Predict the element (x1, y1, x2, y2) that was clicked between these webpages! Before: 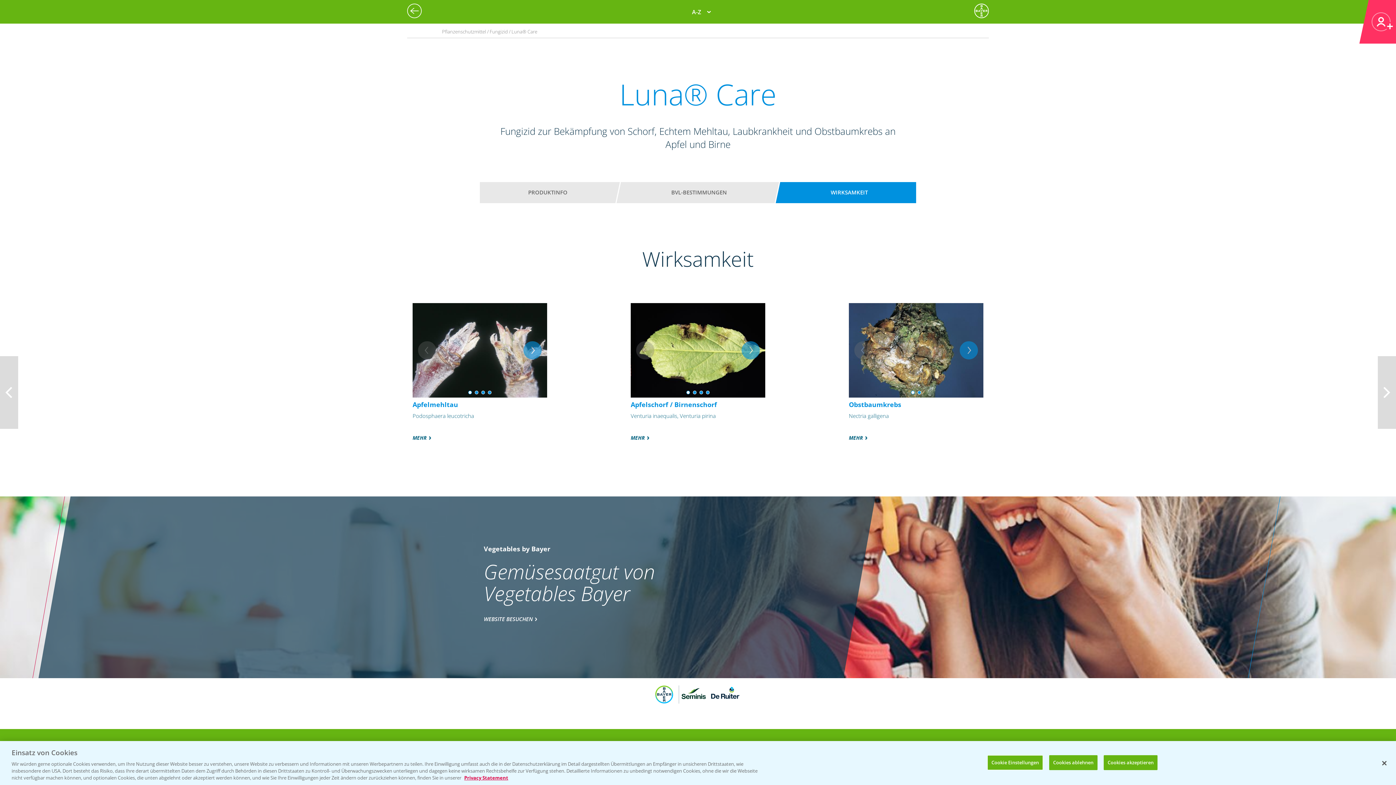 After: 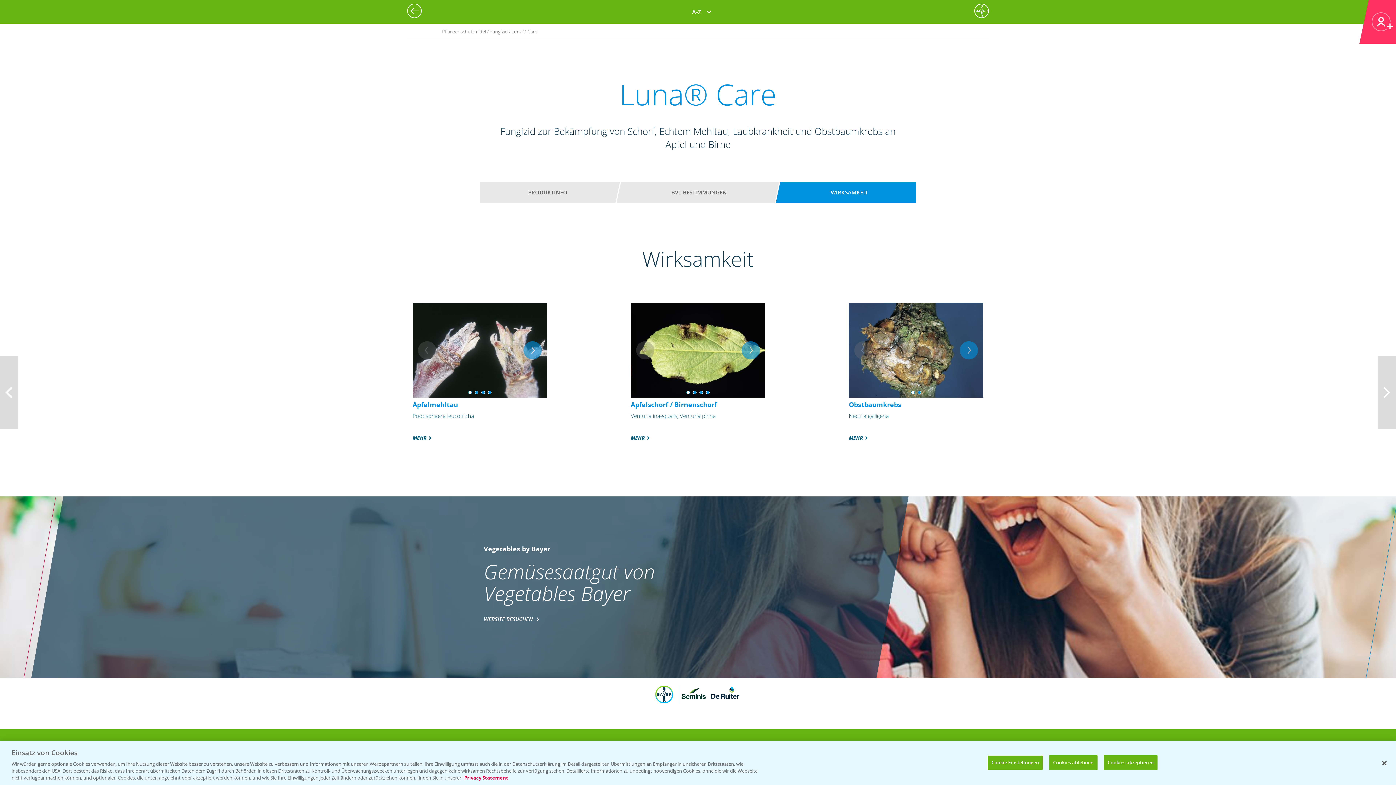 Action: bbox: (0, 496, 1396, 678) label: Vegetables by Bayer
Gemüsesaatgut von Vegetables Bayer
WEBSITE BESUCHEN